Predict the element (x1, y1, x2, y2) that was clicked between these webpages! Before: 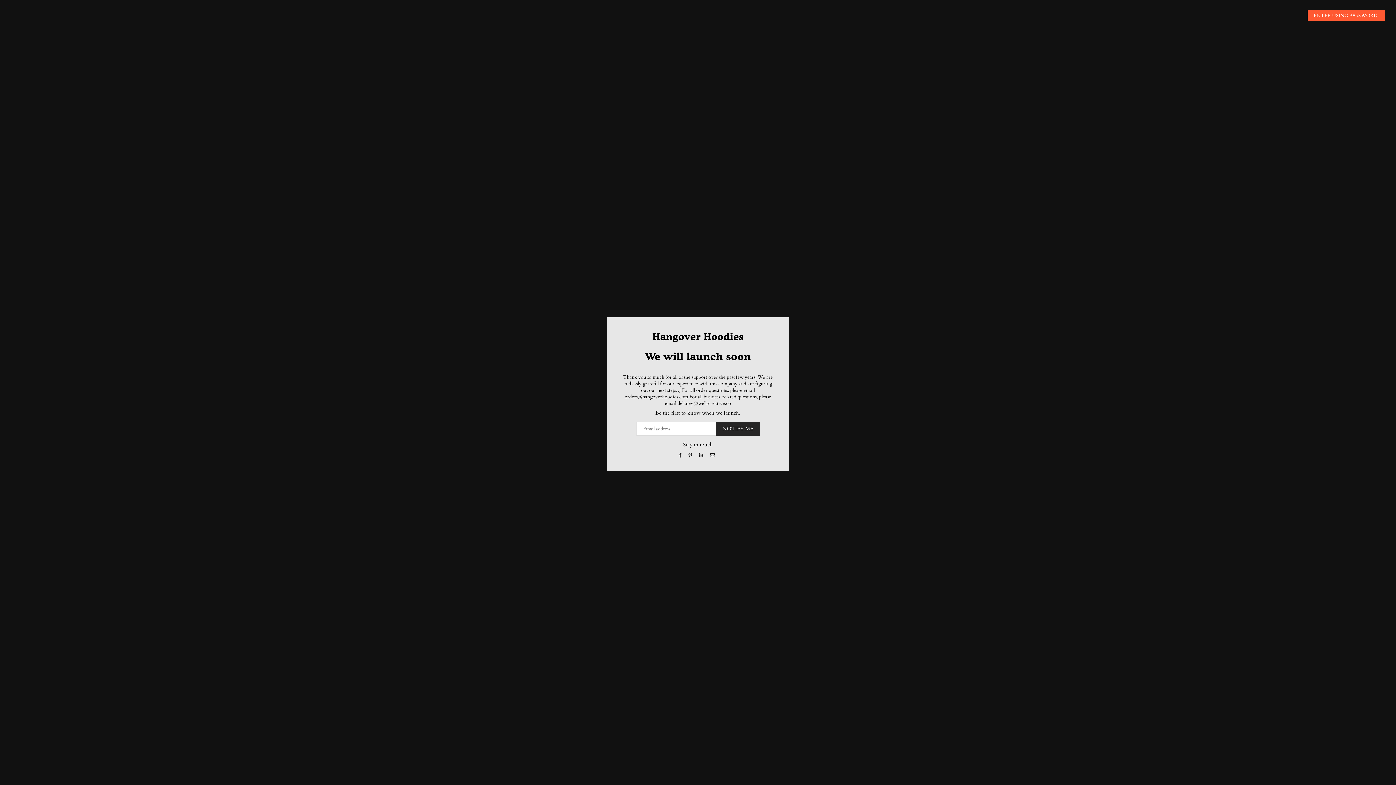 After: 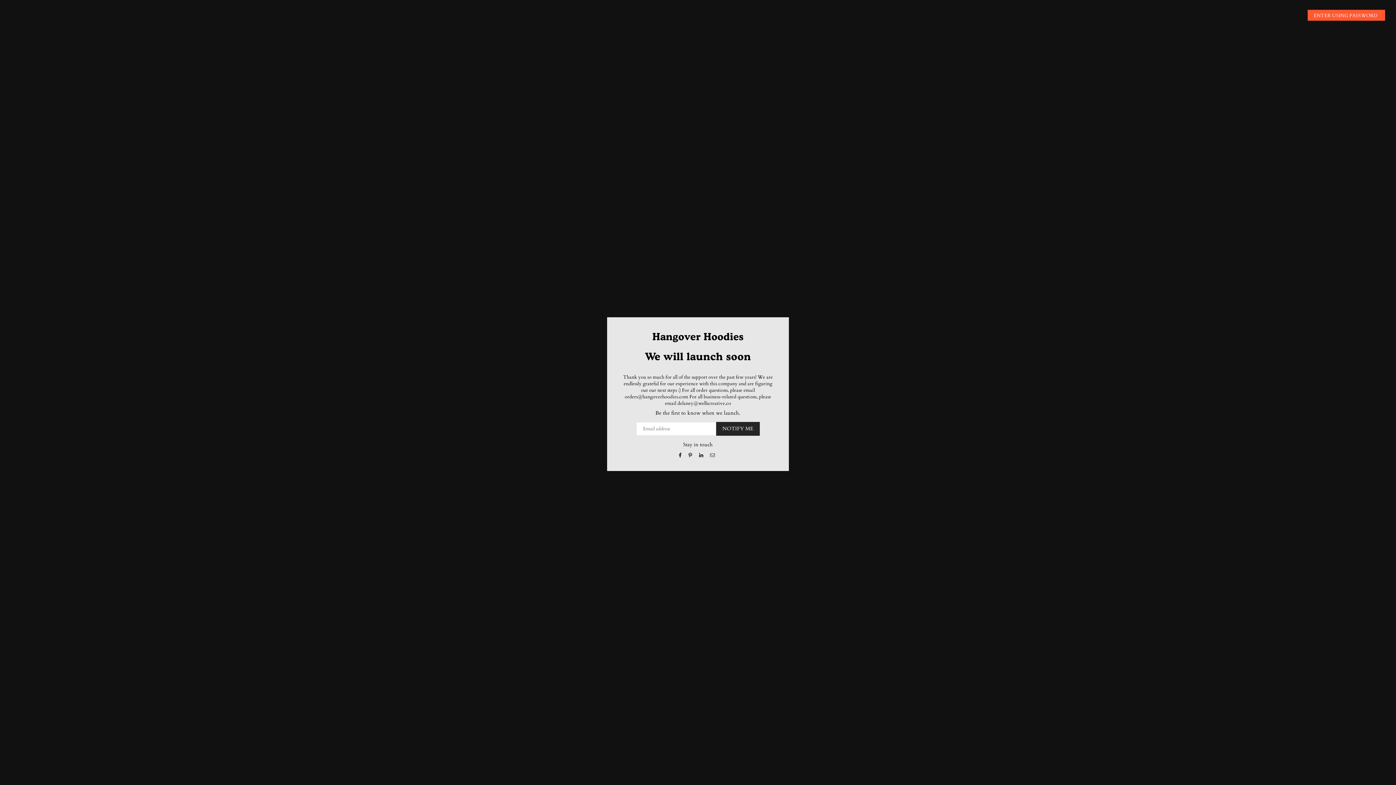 Action: bbox: (677, 452, 683, 458)